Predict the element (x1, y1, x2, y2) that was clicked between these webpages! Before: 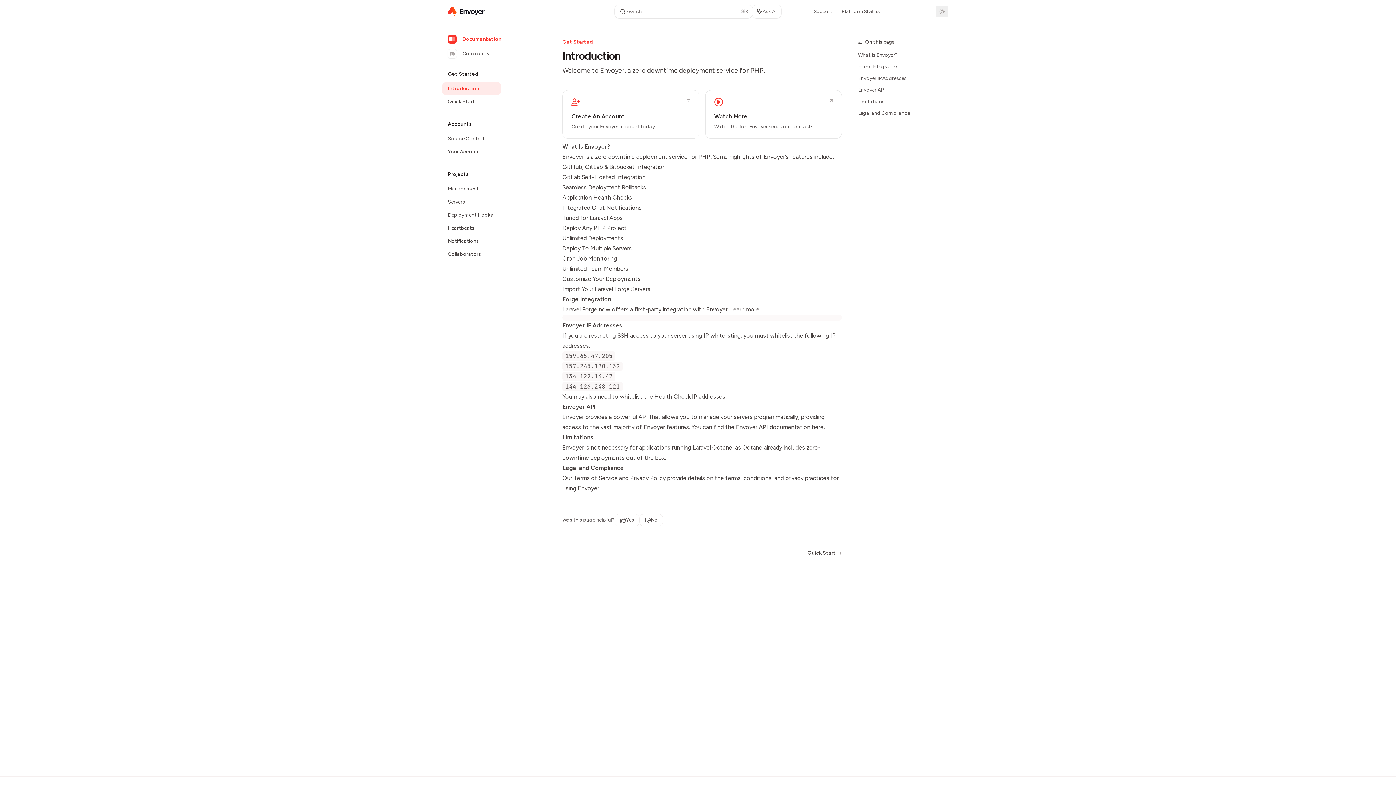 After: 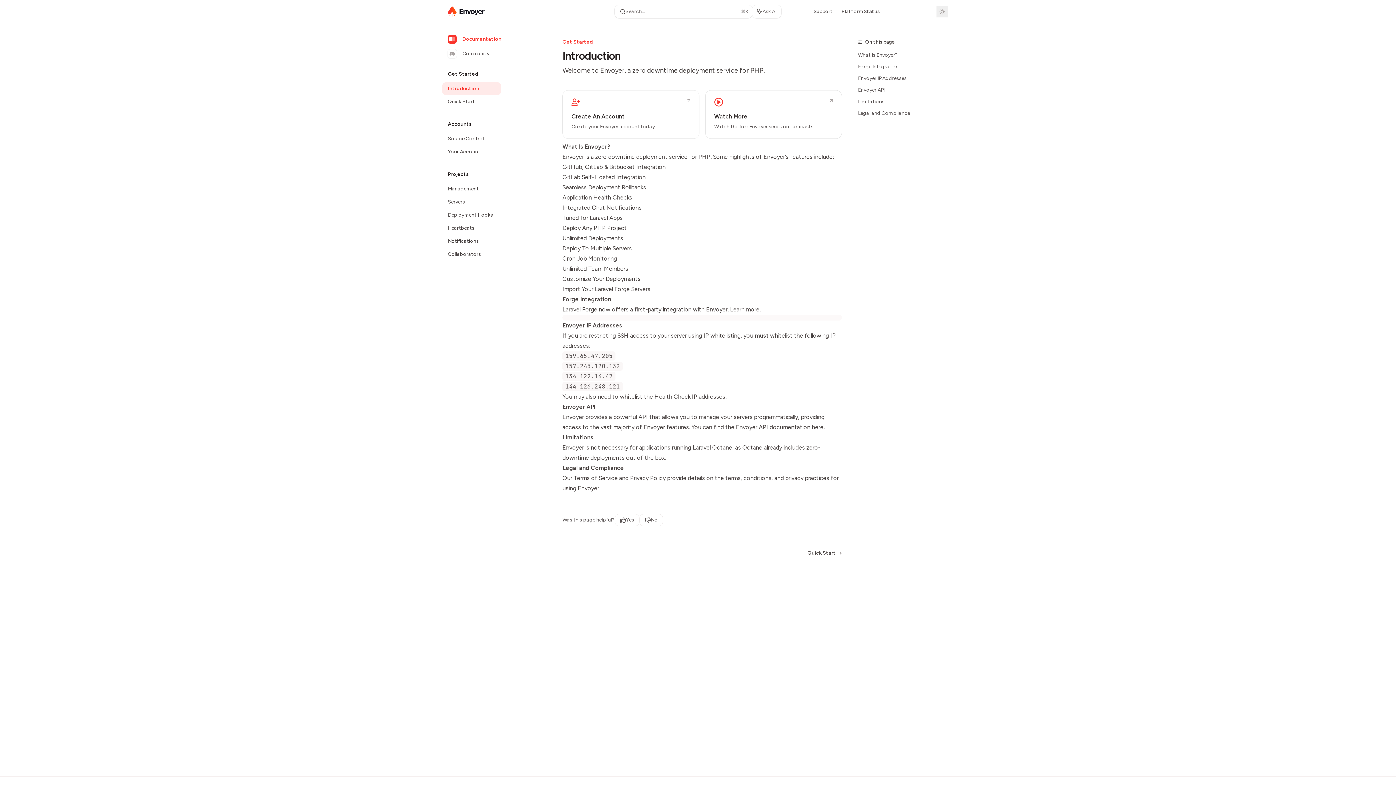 Action: bbox: (730, 306, 759, 313) label: Learn more